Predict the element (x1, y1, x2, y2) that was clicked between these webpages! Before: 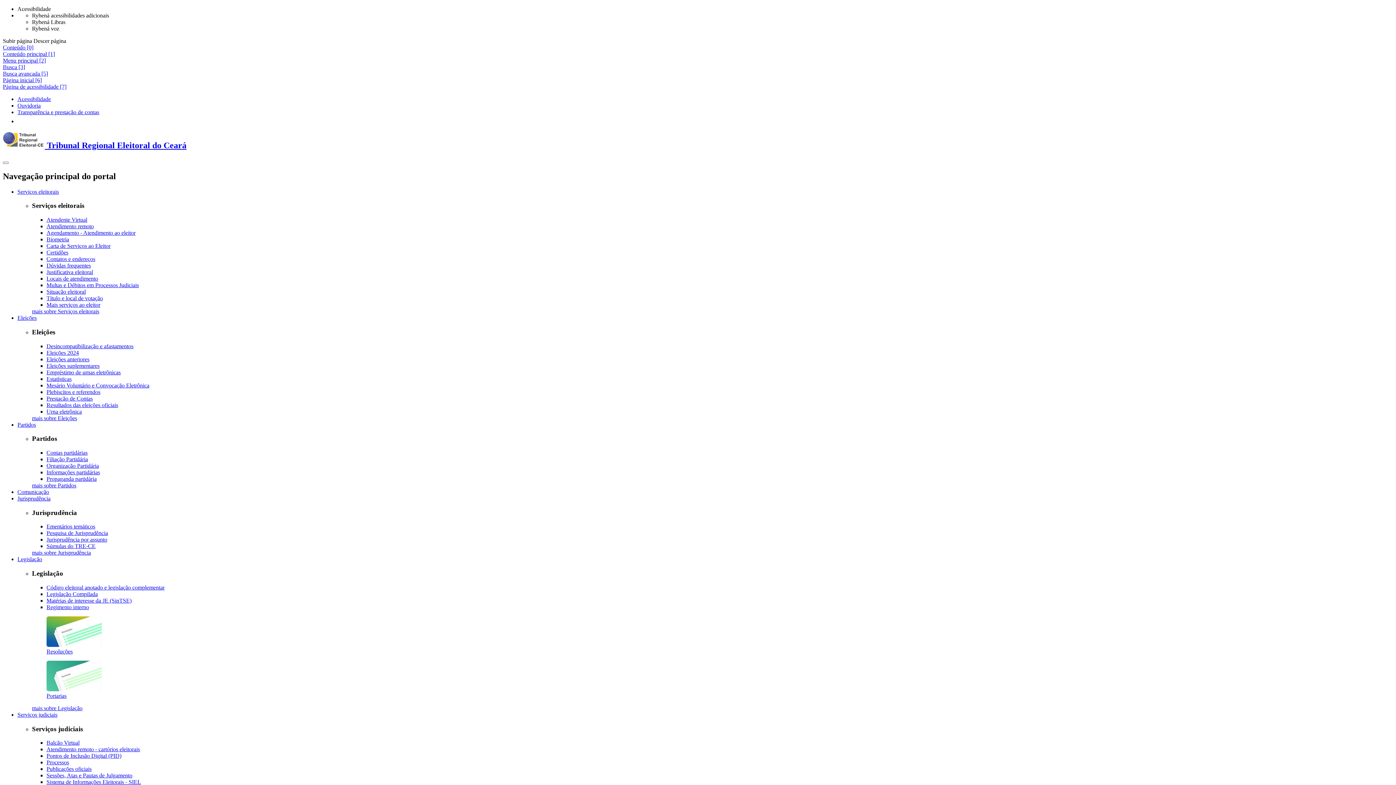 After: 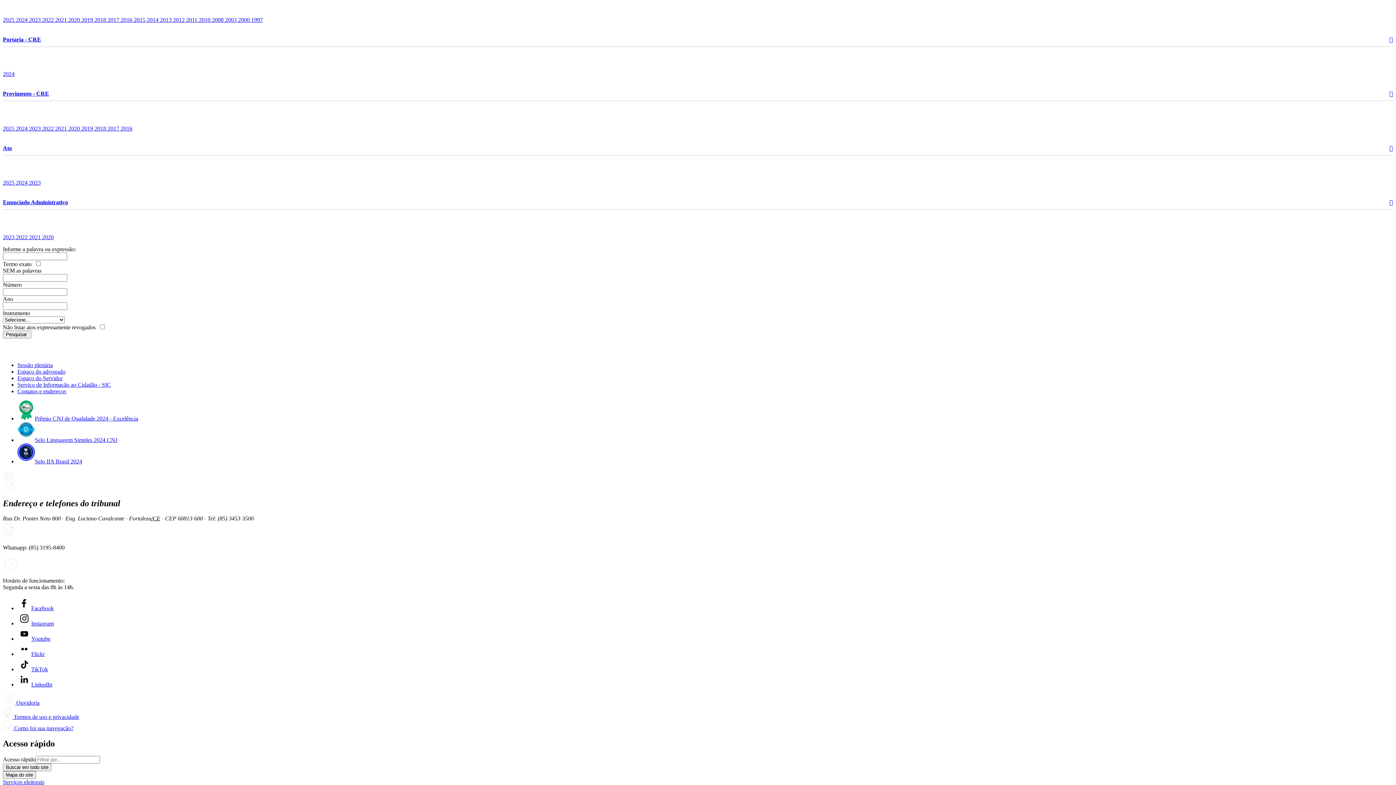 Action: label: Portarias bbox: (46, 693, 66, 699)